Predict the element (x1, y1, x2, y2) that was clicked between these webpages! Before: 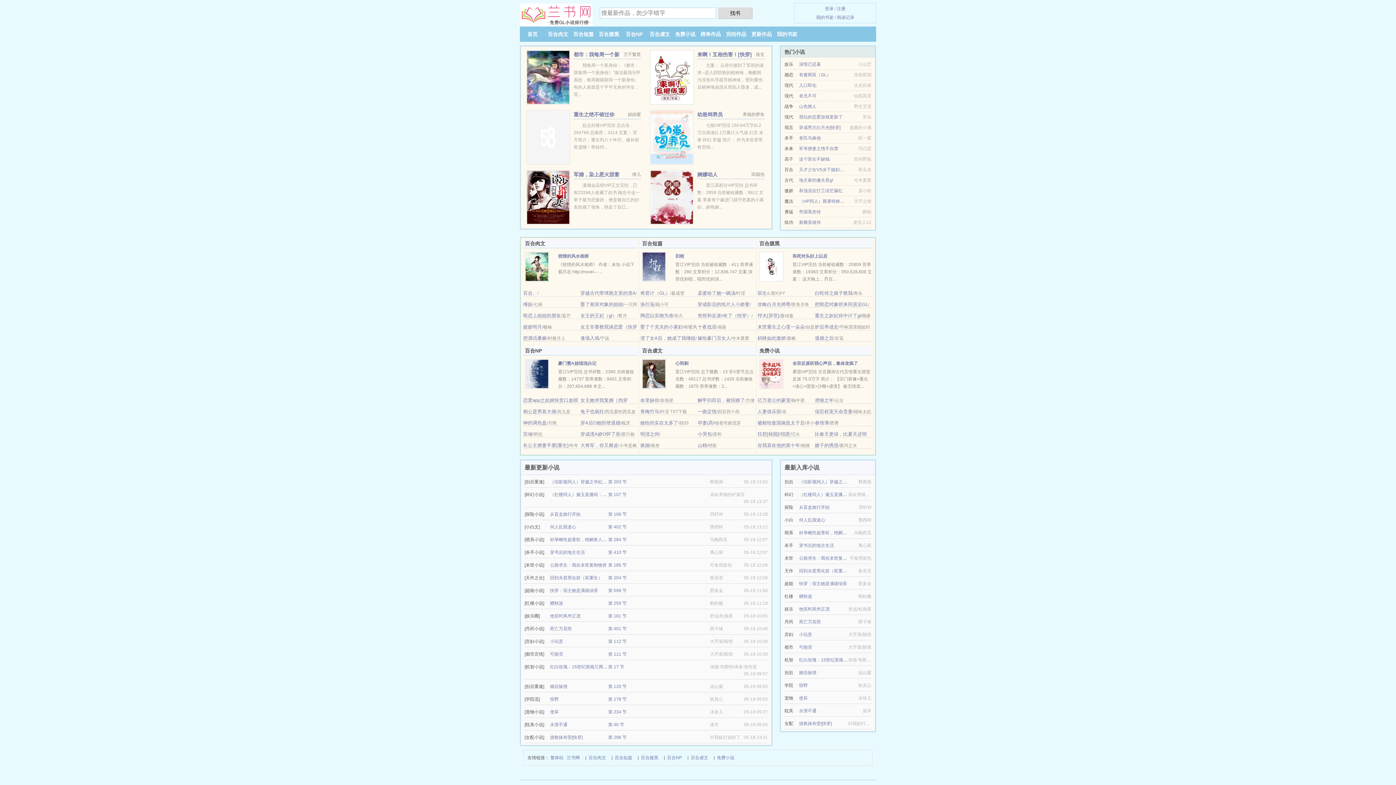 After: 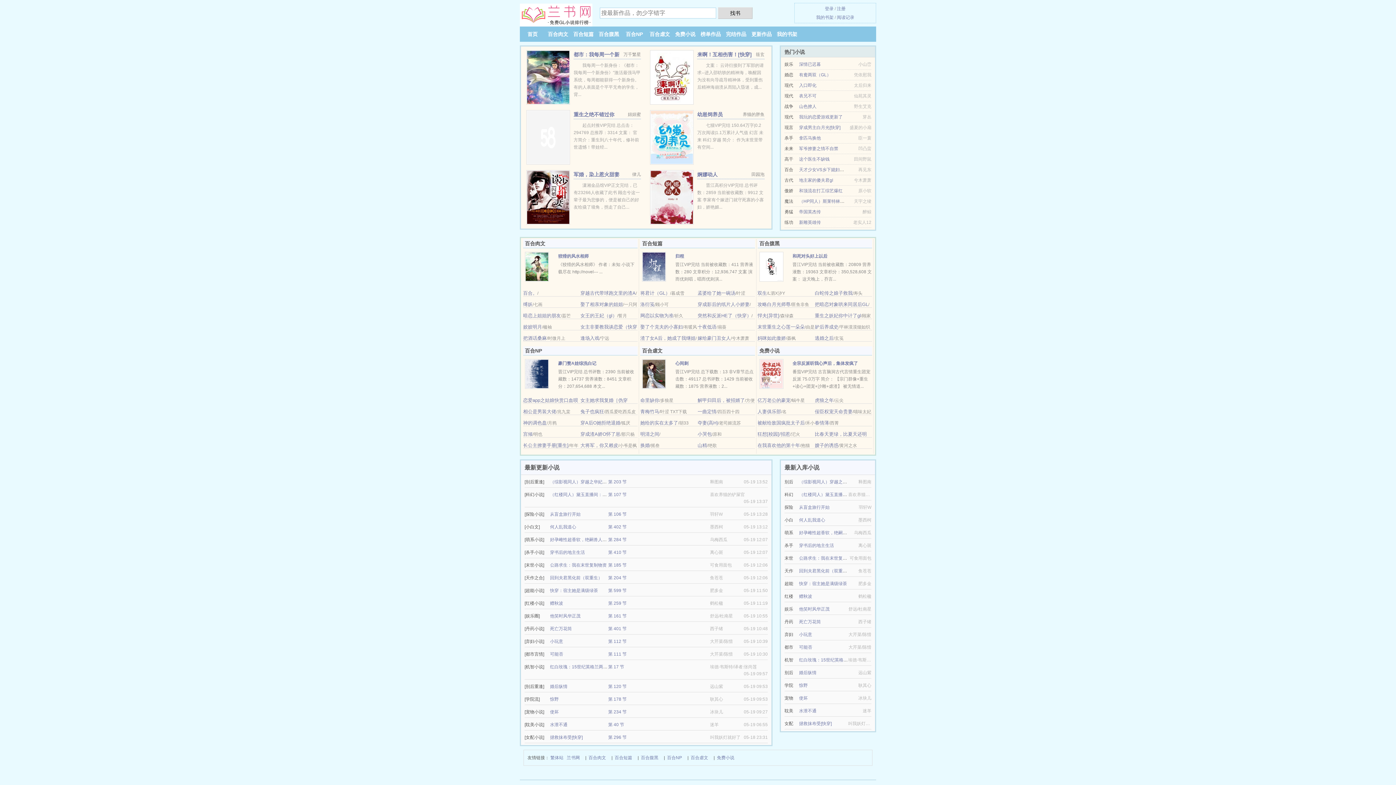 Action: label: 穿成男主白月光[快穿] bbox: (799, 125, 840, 130)